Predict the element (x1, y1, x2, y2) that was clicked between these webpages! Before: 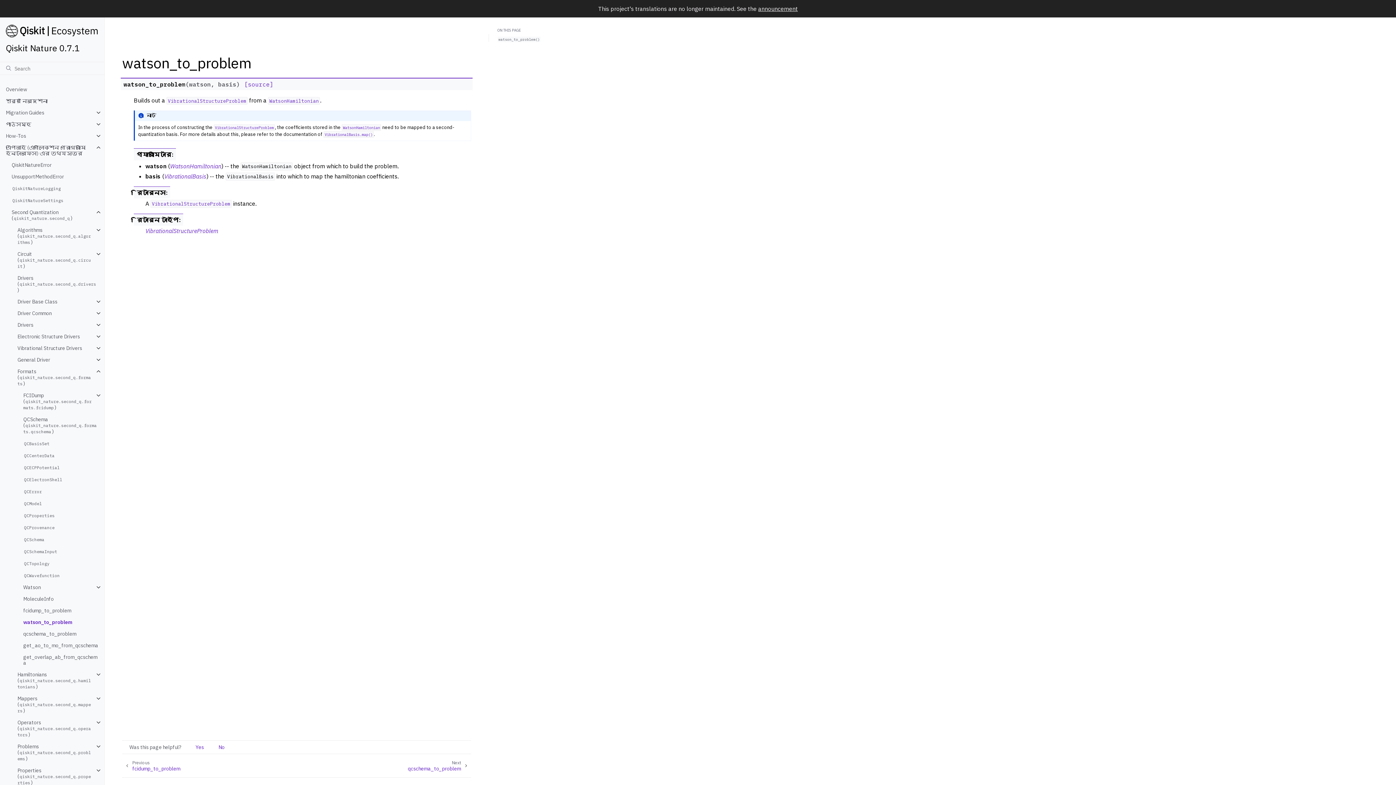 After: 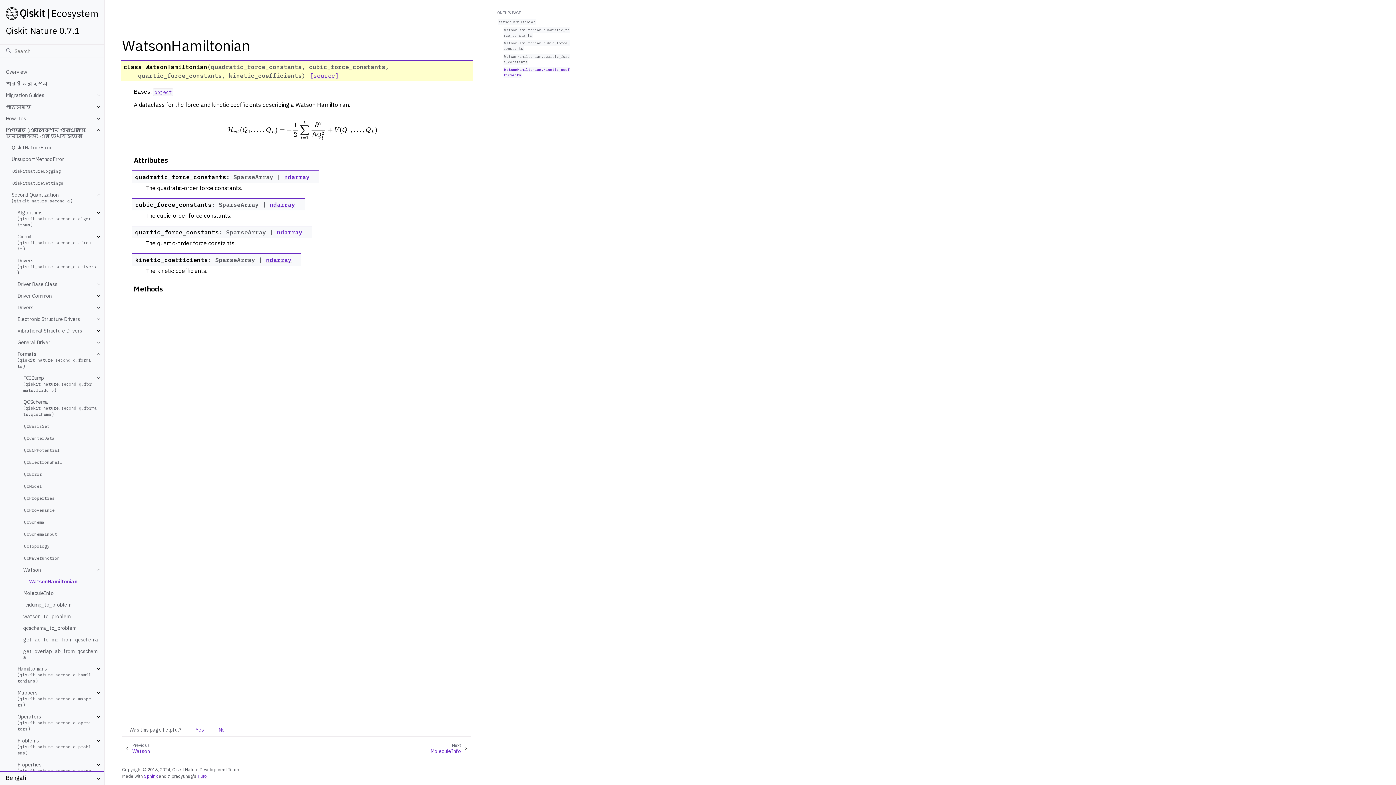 Action: label: WatsonHamiltonian bbox: (170, 162, 221, 169)